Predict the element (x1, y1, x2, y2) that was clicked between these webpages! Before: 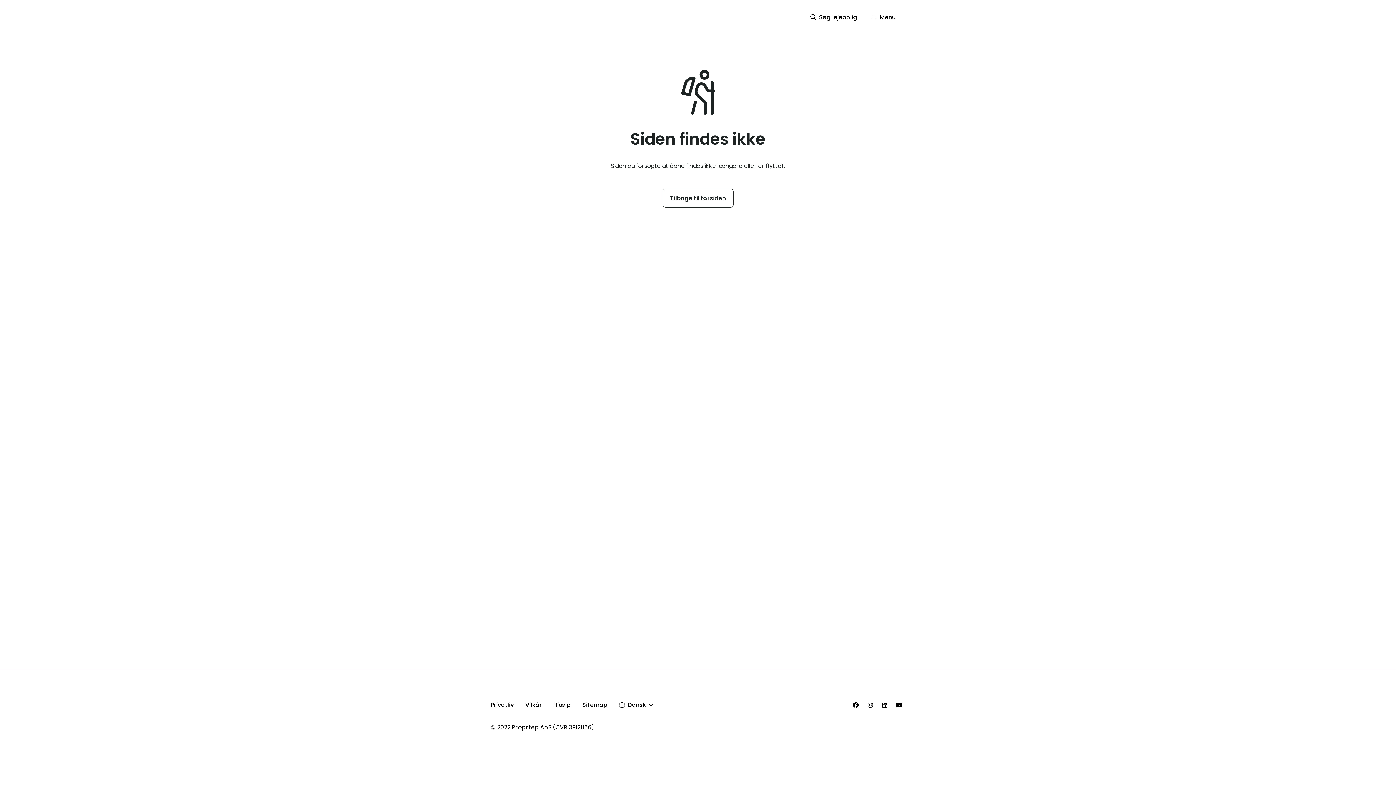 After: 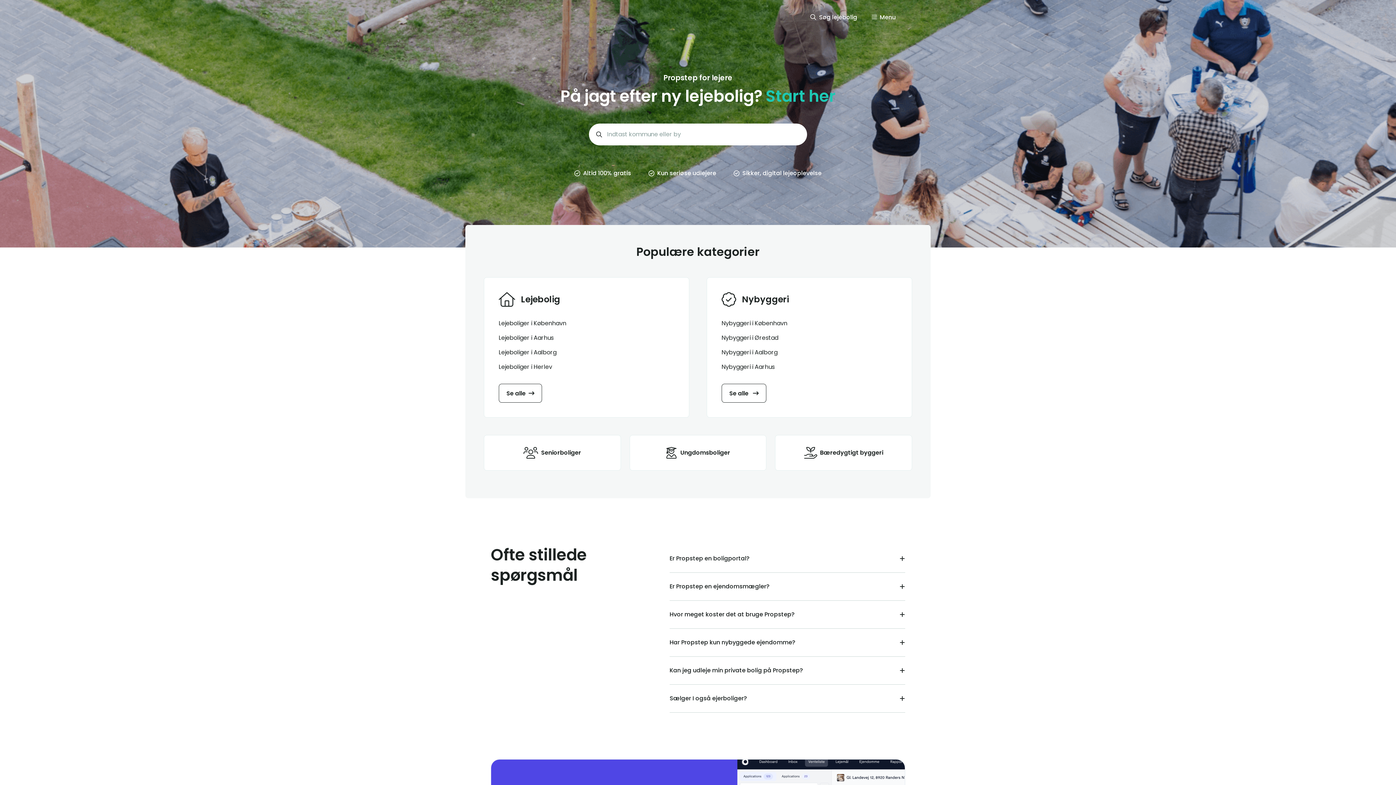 Action: bbox: (485, 11, 554, 23)